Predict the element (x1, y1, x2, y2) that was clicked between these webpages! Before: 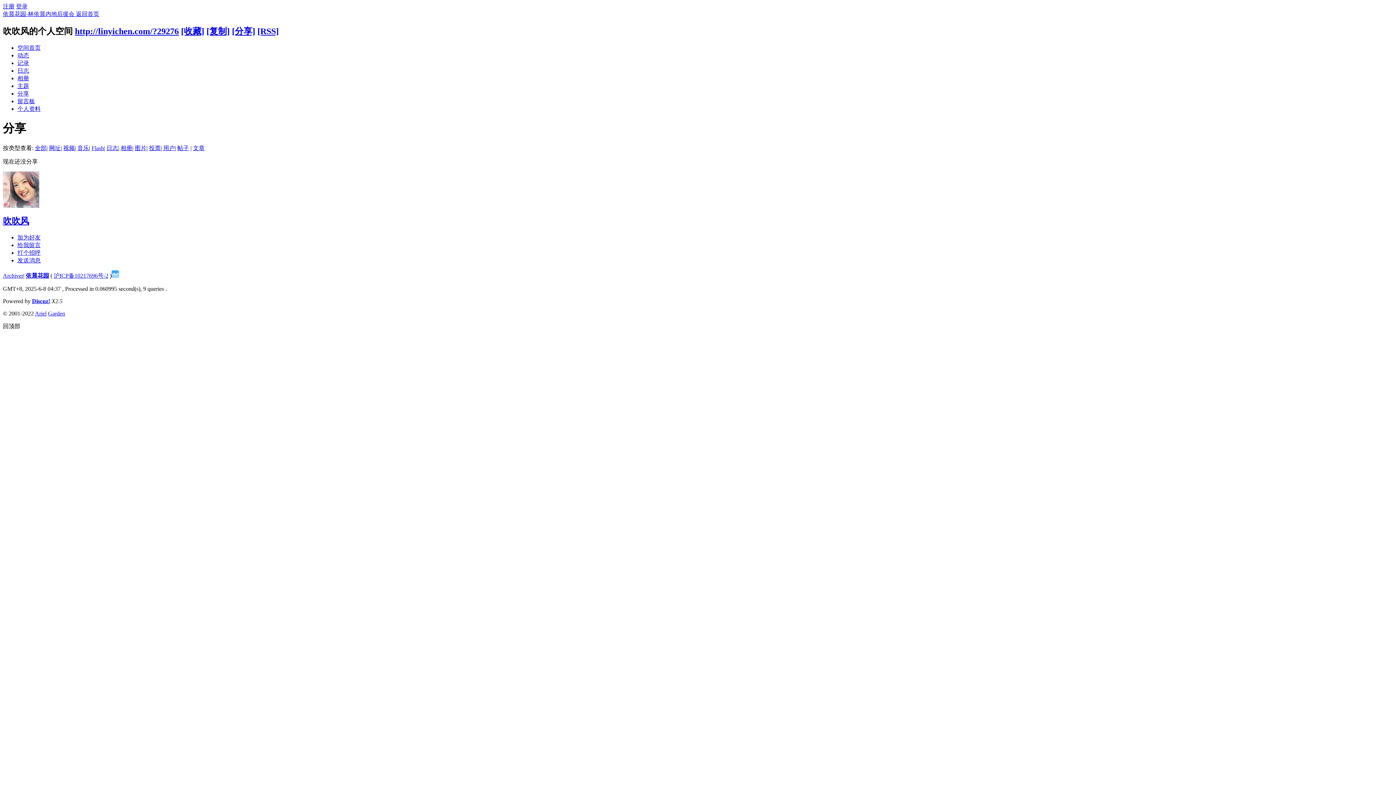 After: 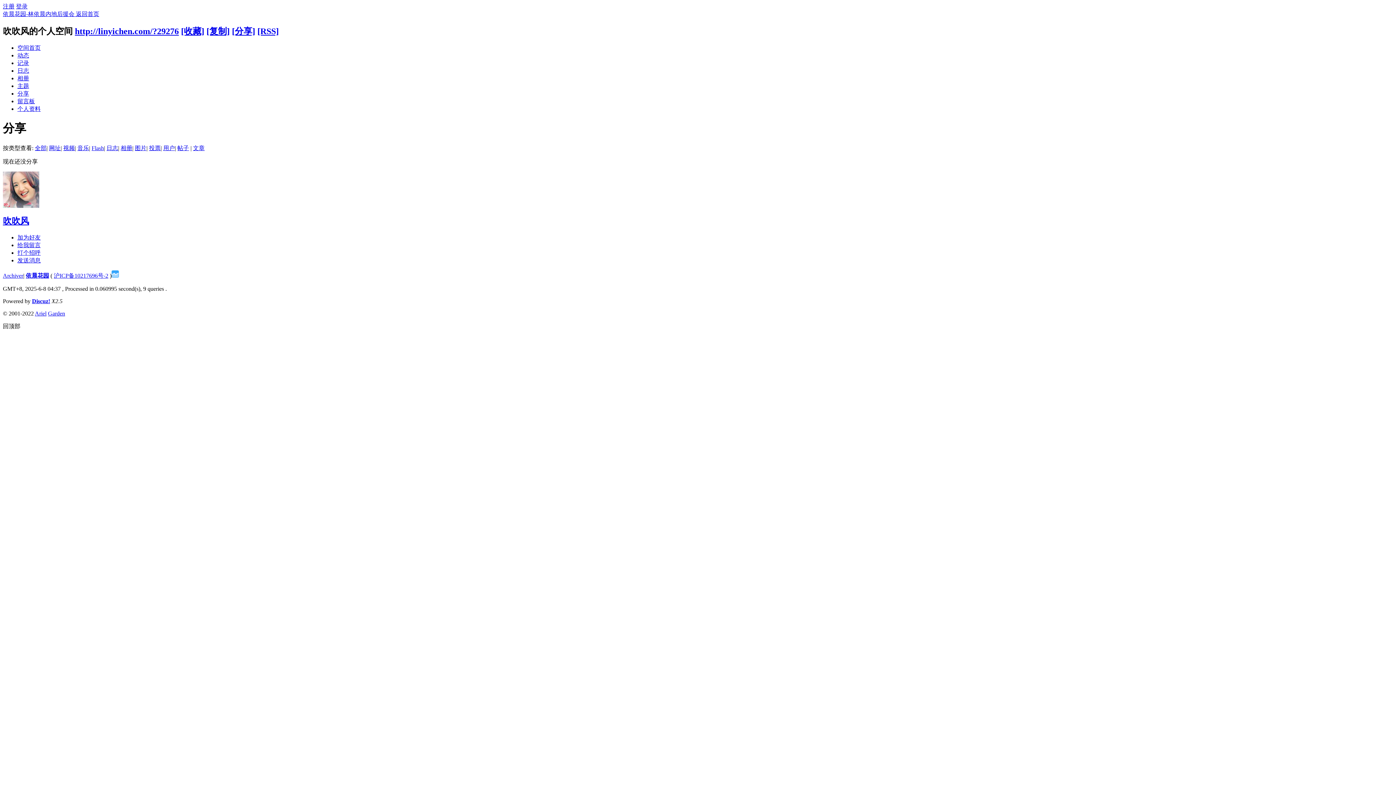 Action: label: 依晨花园 bbox: (25, 272, 49, 278)